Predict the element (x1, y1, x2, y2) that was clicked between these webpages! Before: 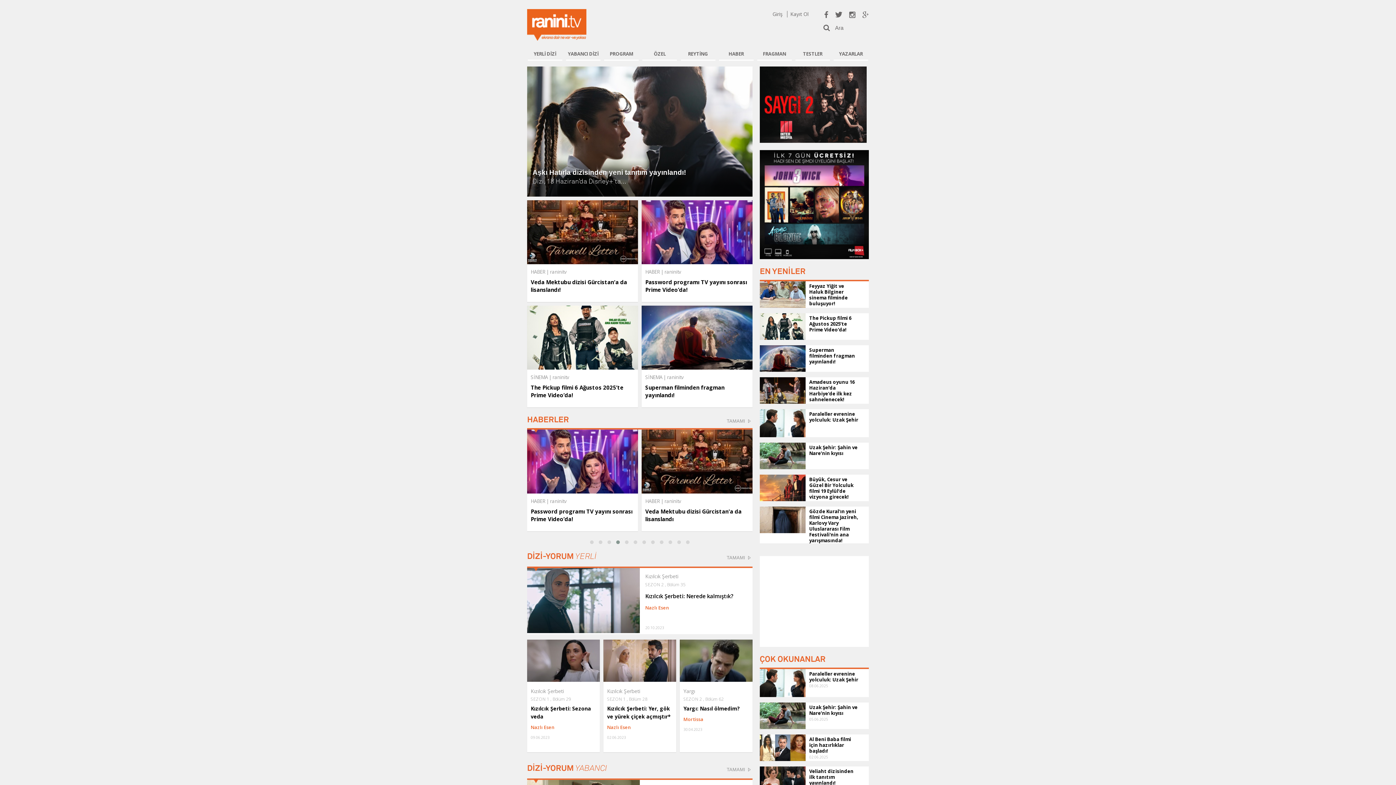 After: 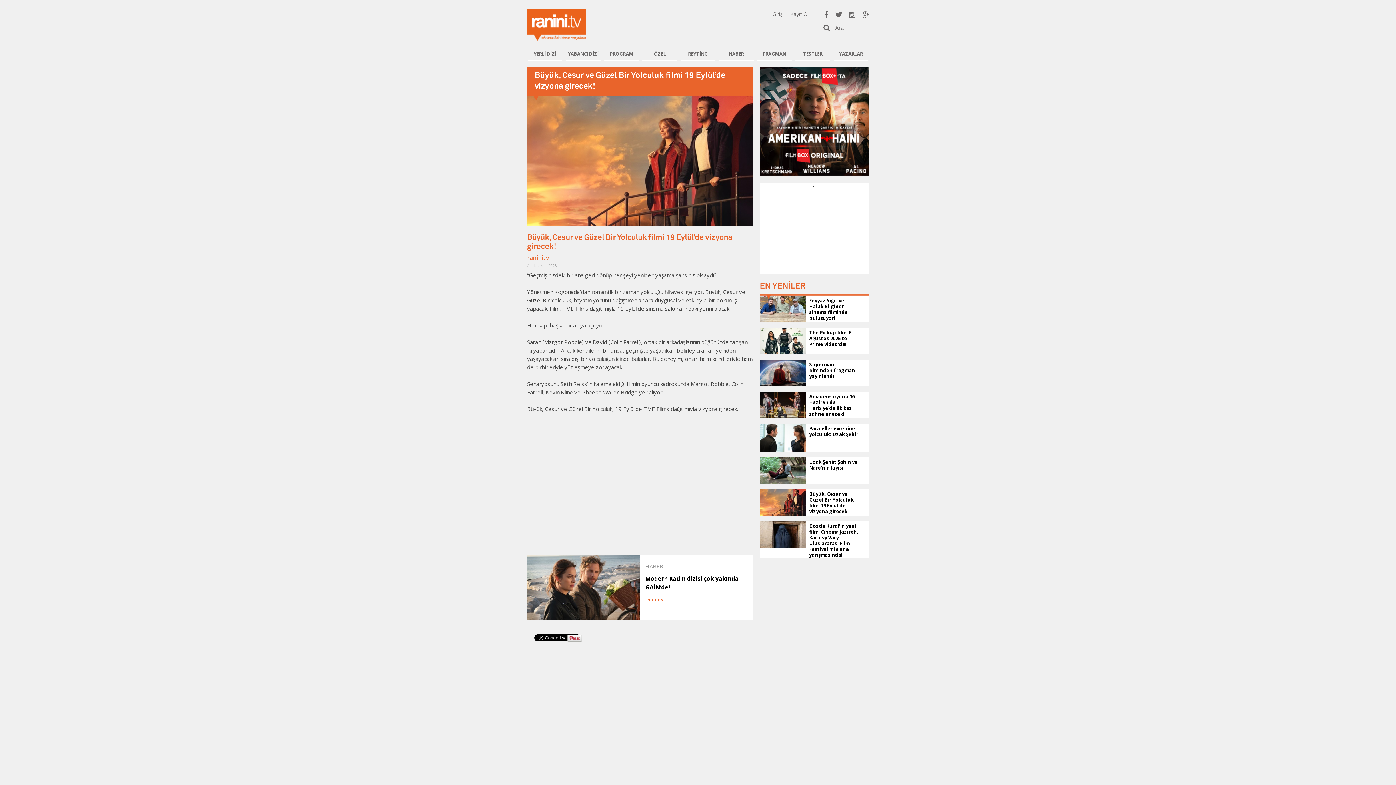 Action: bbox: (809, 476, 853, 500) label: Büyük, Cesur ve Güzel Bir Yolculuk filmi 19 Eylül’de vizyona girecek!